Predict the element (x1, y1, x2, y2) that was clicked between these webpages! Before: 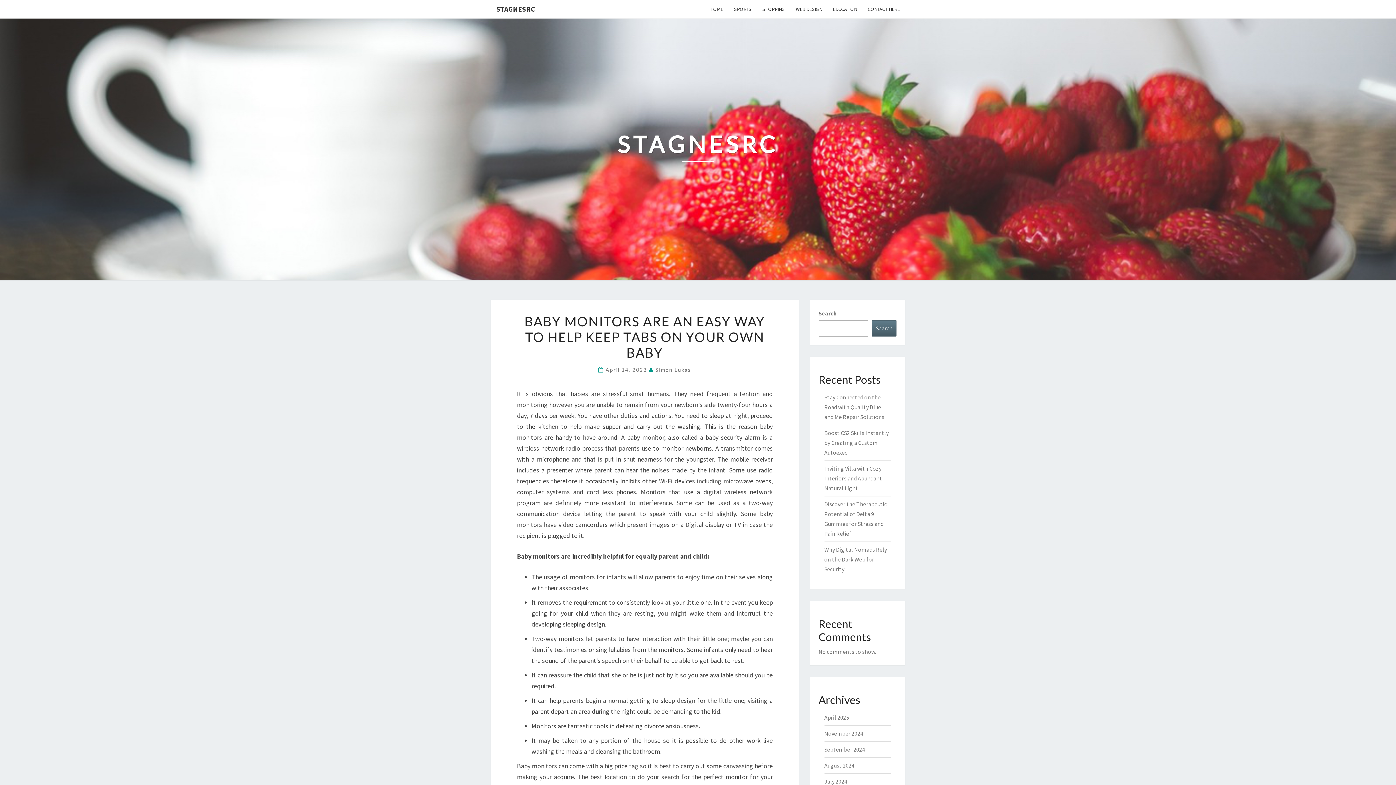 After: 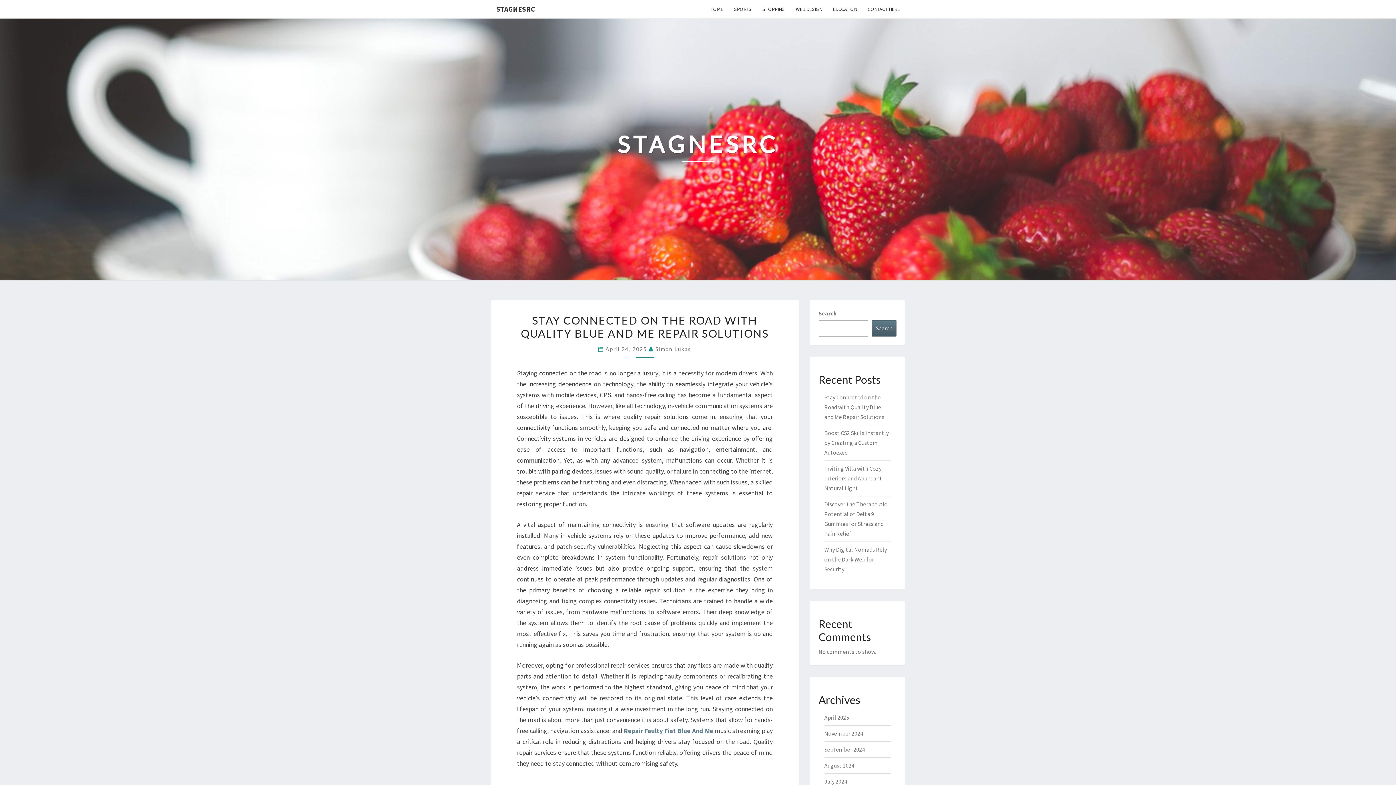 Action: label: HOME bbox: (705, 0, 728, 18)